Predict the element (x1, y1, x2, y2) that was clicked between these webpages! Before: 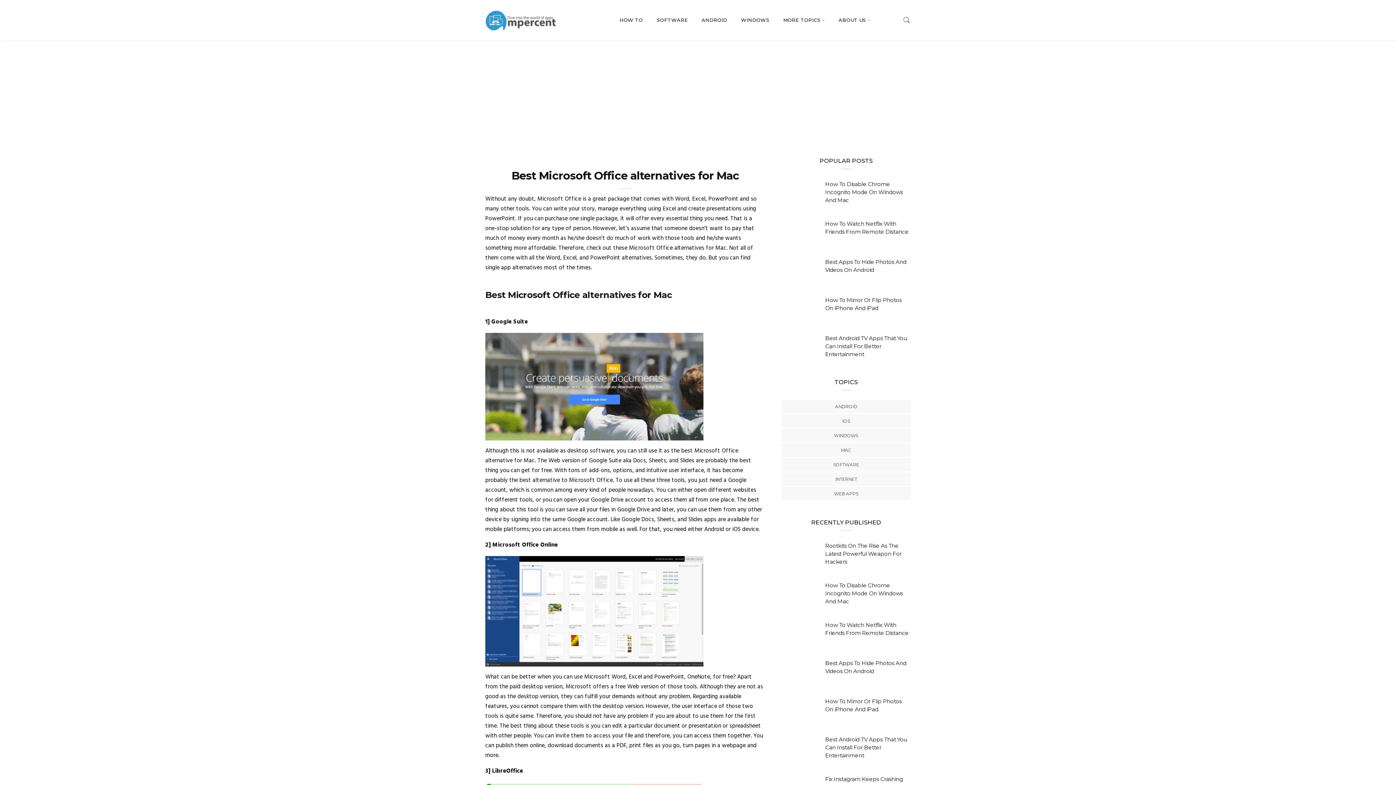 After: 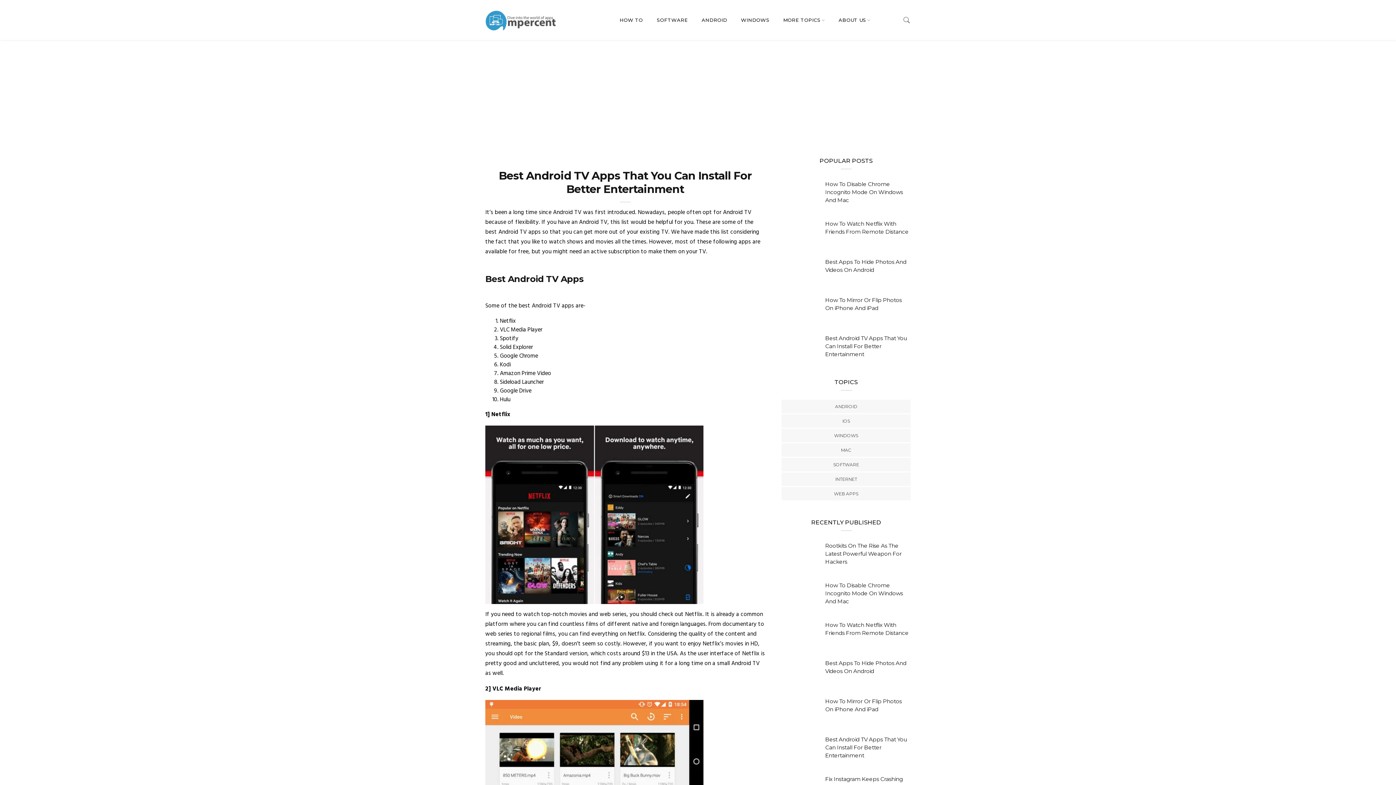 Action: bbox: (825, 334, 907, 357) label: Best Android TV Apps That You Can Install For Better Entertainment